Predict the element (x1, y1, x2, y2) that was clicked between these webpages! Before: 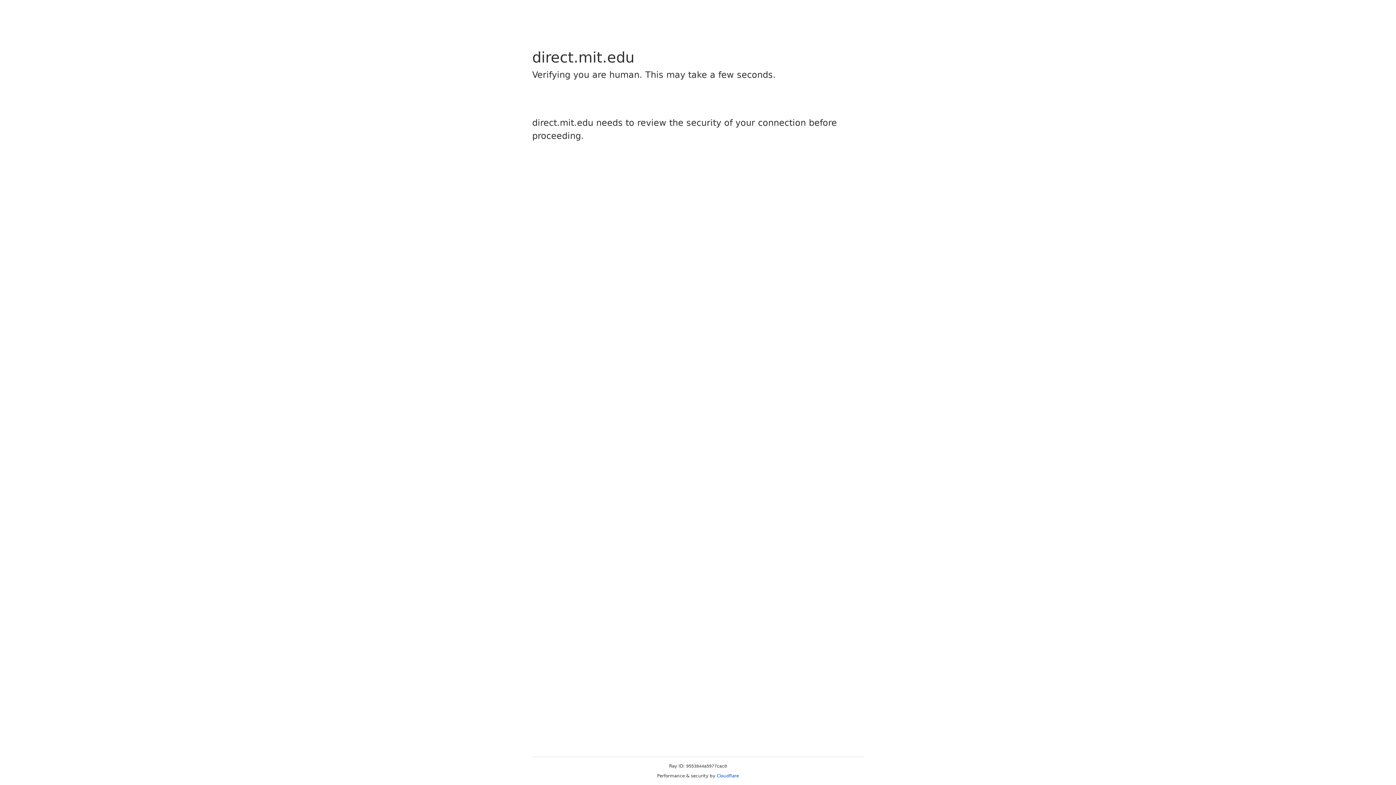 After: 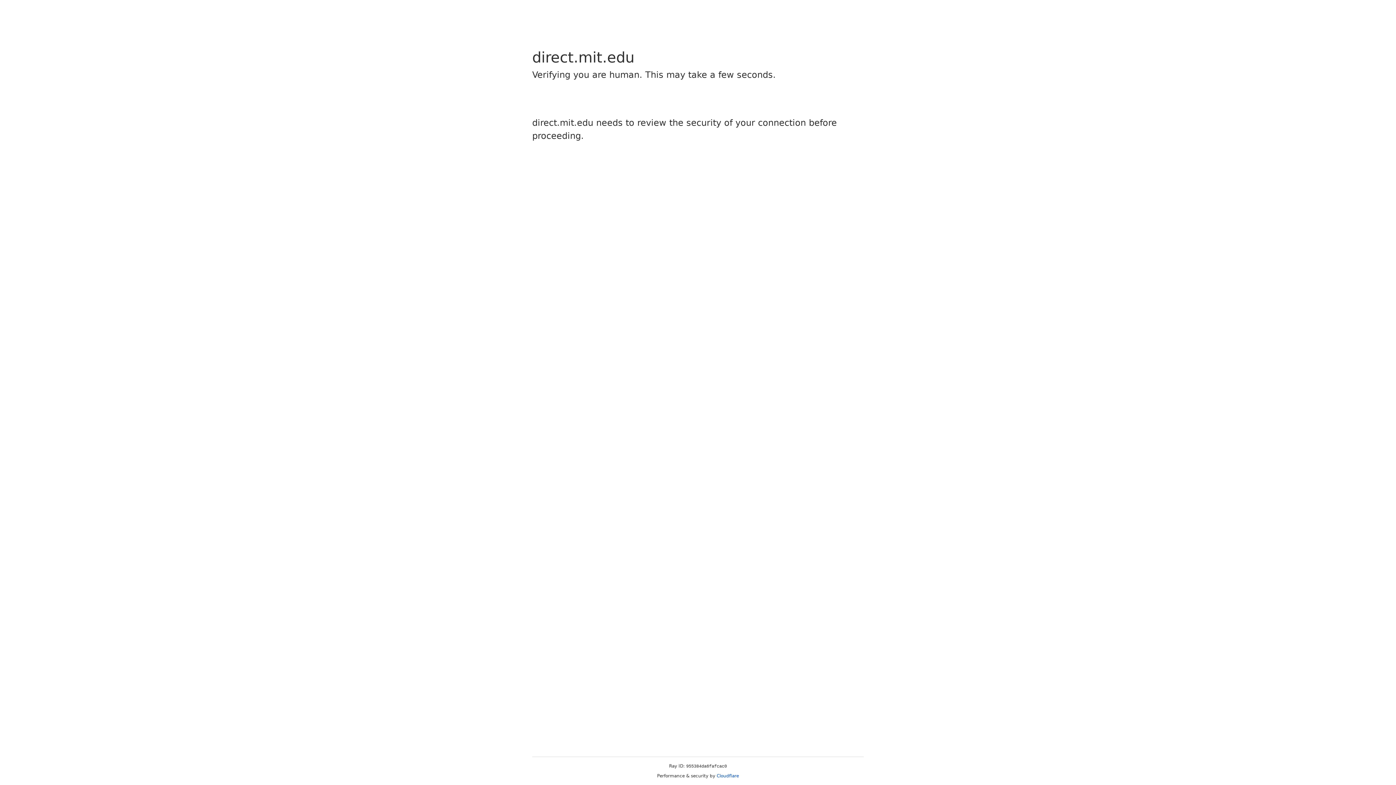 Action: label: Cloudflare bbox: (716, 773, 739, 778)